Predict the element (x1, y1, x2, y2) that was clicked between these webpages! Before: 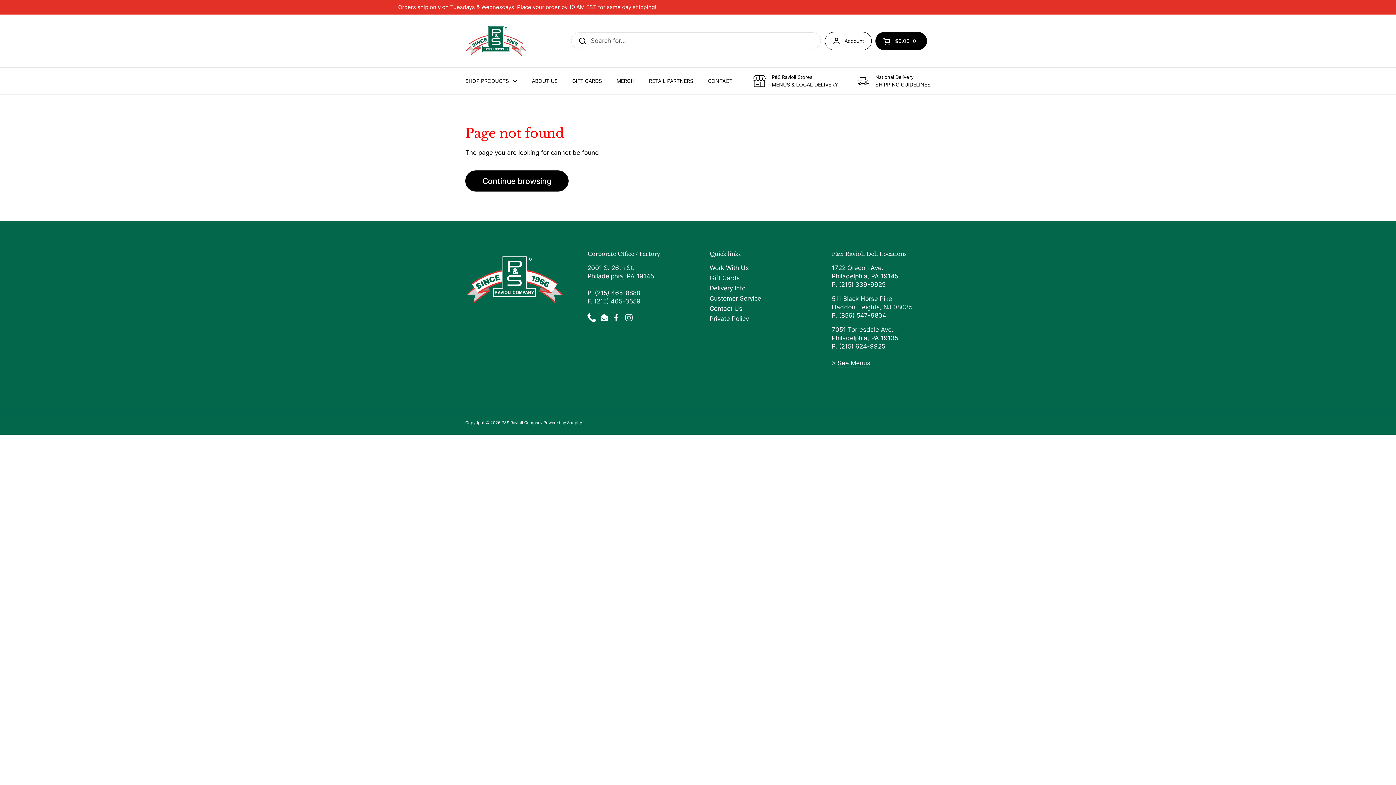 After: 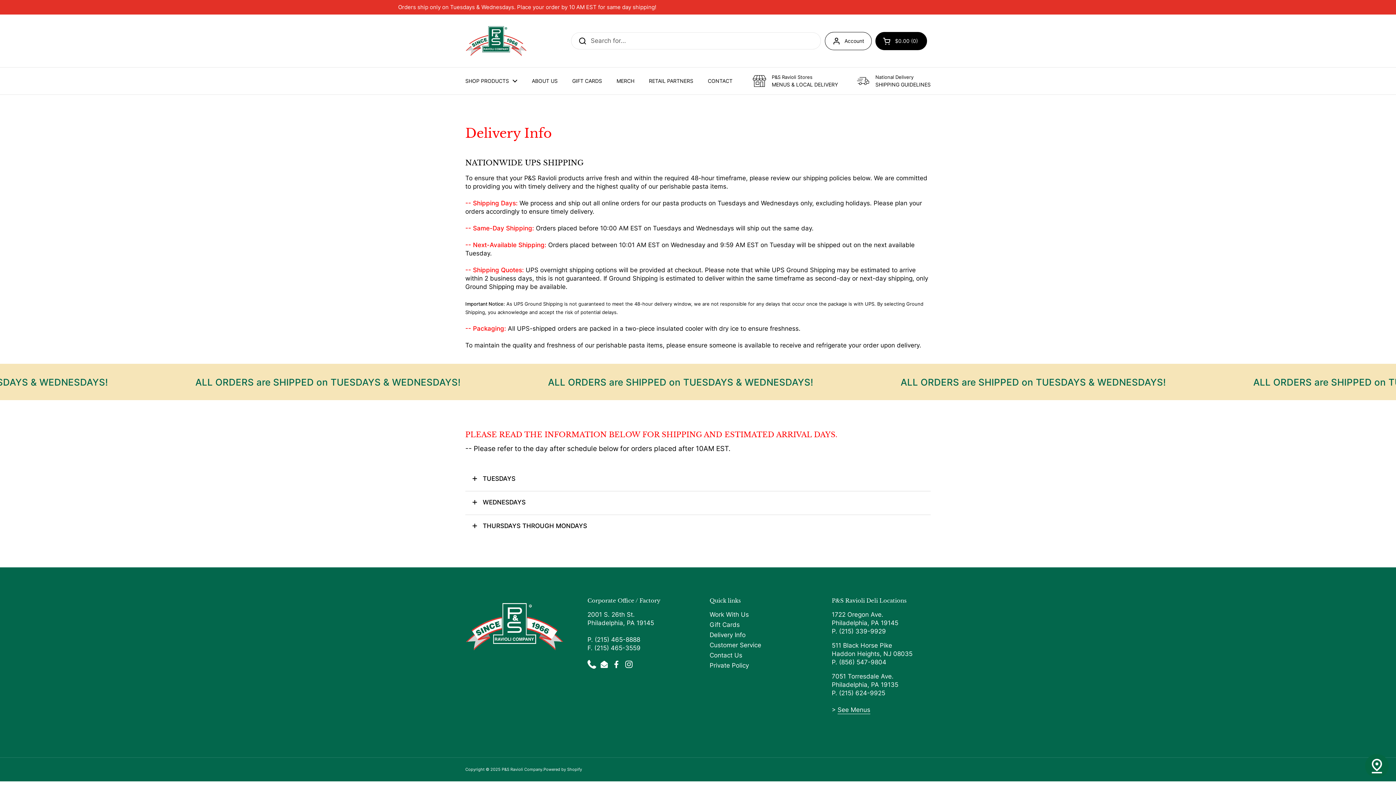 Action: label: National Delivery
SHIPPING GUIDELINES bbox: (856, 74, 930, 88)